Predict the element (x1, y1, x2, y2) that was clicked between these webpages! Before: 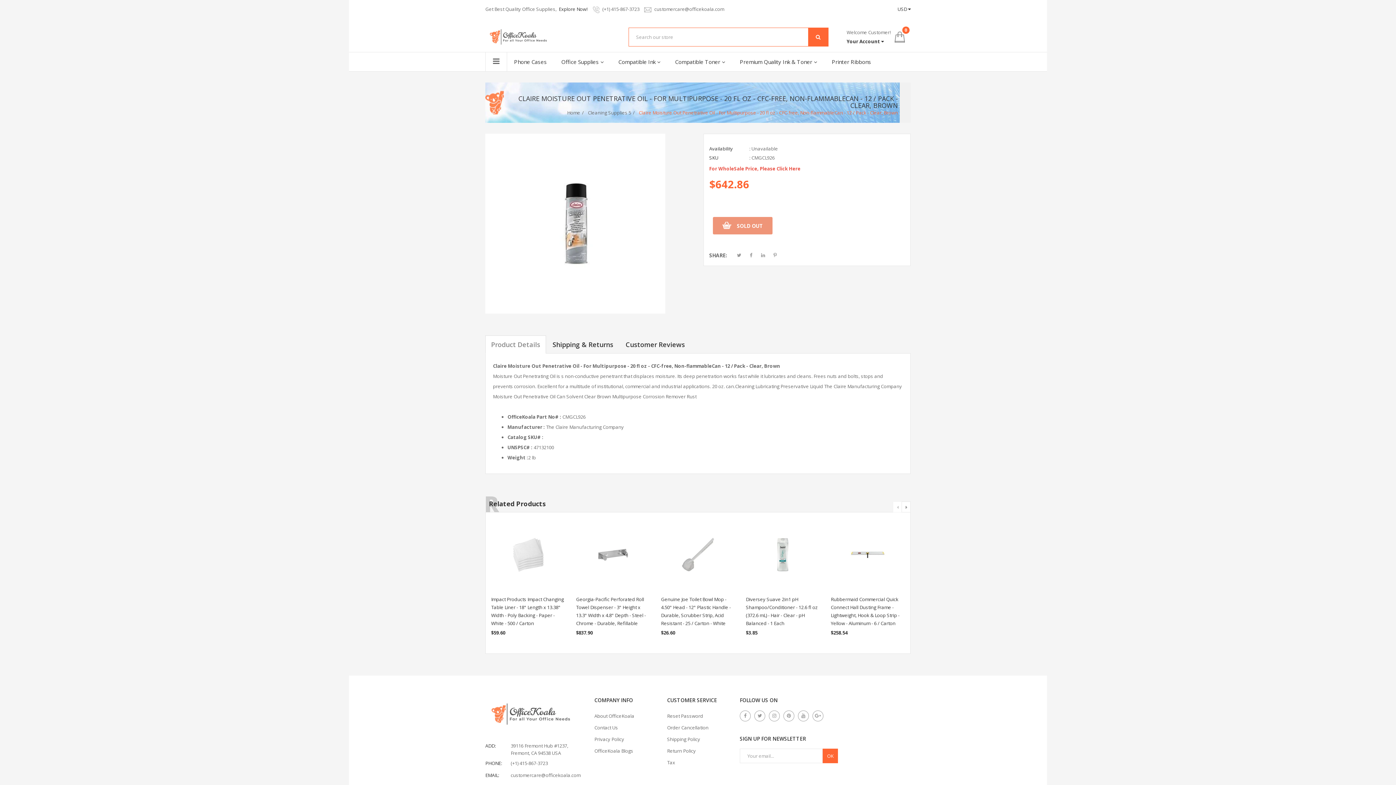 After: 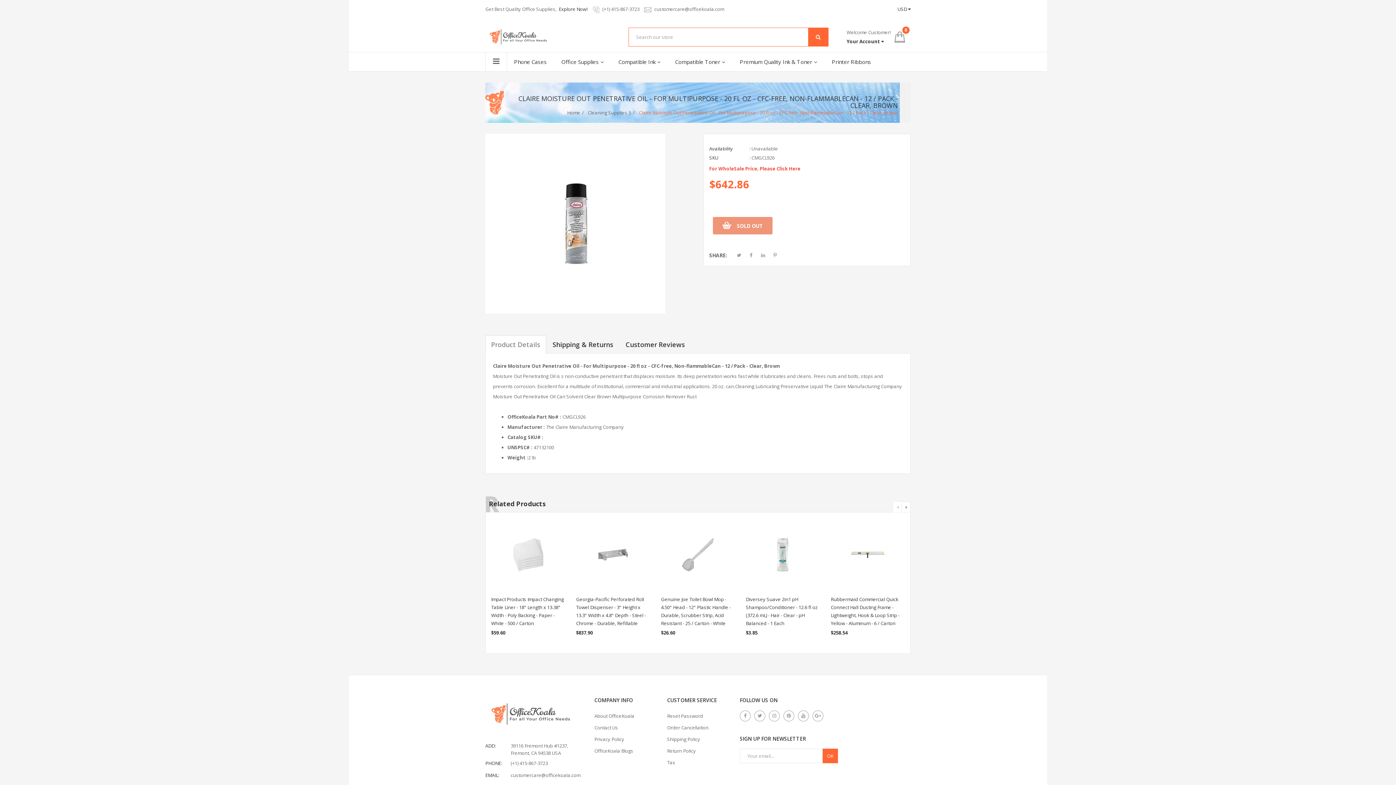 Action: label: Dummy products title bbox: (29, 2, 111, 10)